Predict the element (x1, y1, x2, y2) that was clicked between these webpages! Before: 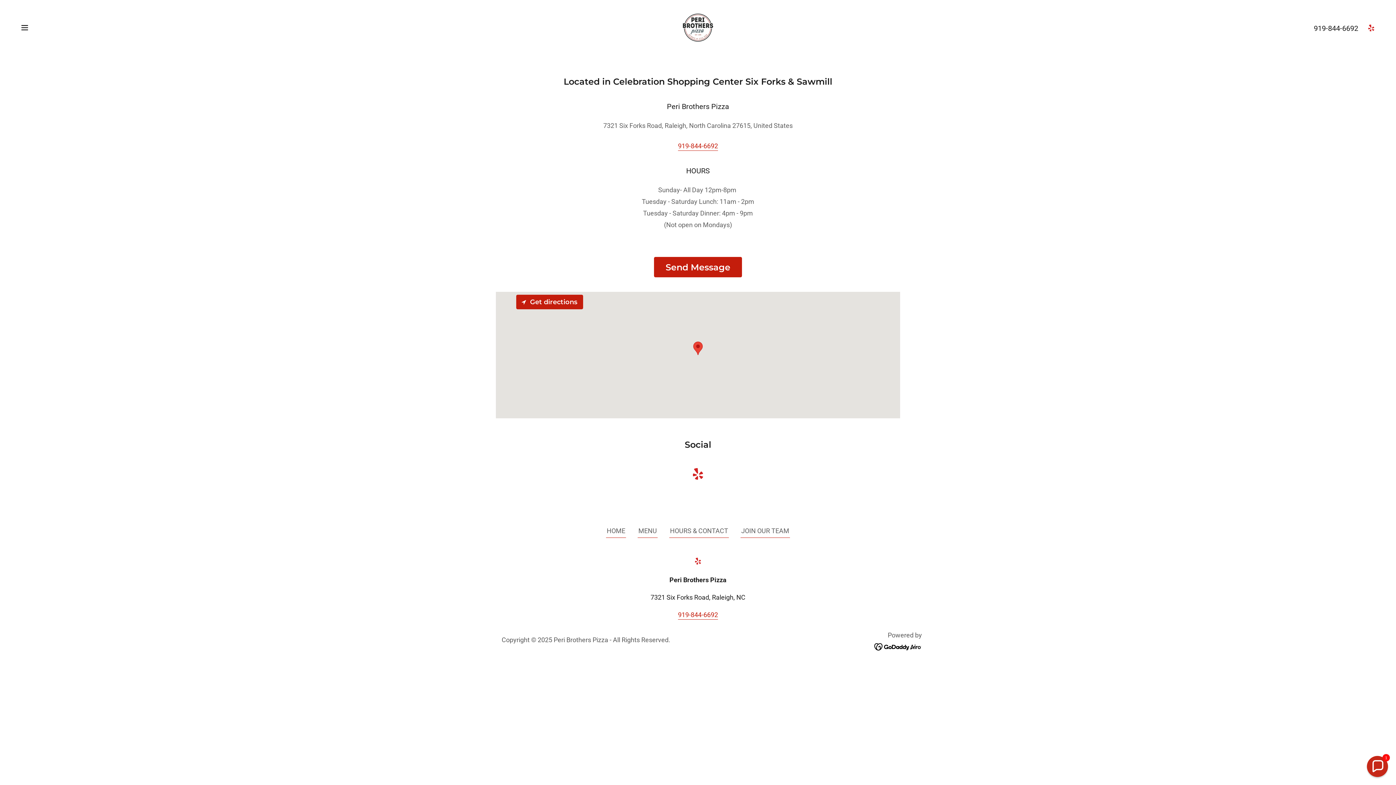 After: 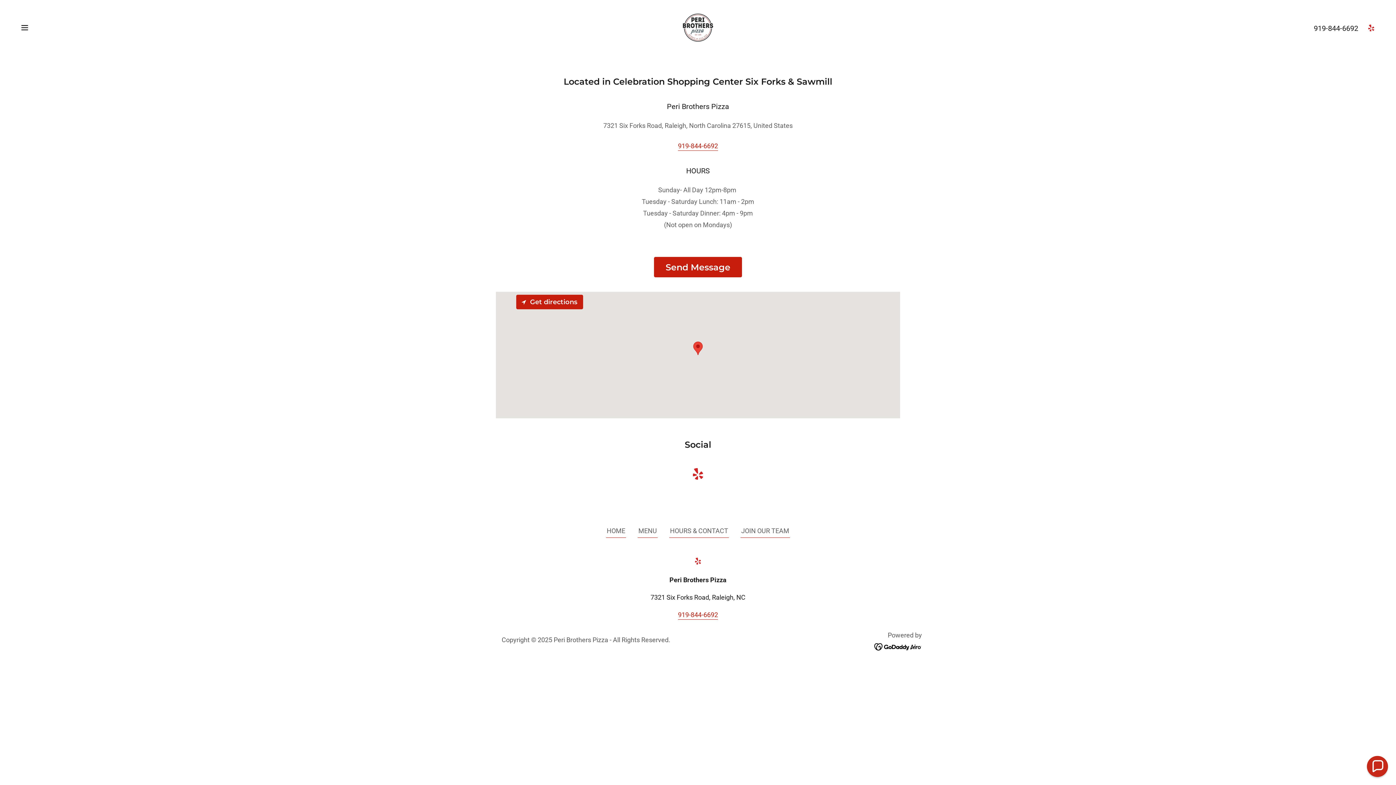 Action: label: HOURS & CONTACT bbox: (669, 526, 729, 538)